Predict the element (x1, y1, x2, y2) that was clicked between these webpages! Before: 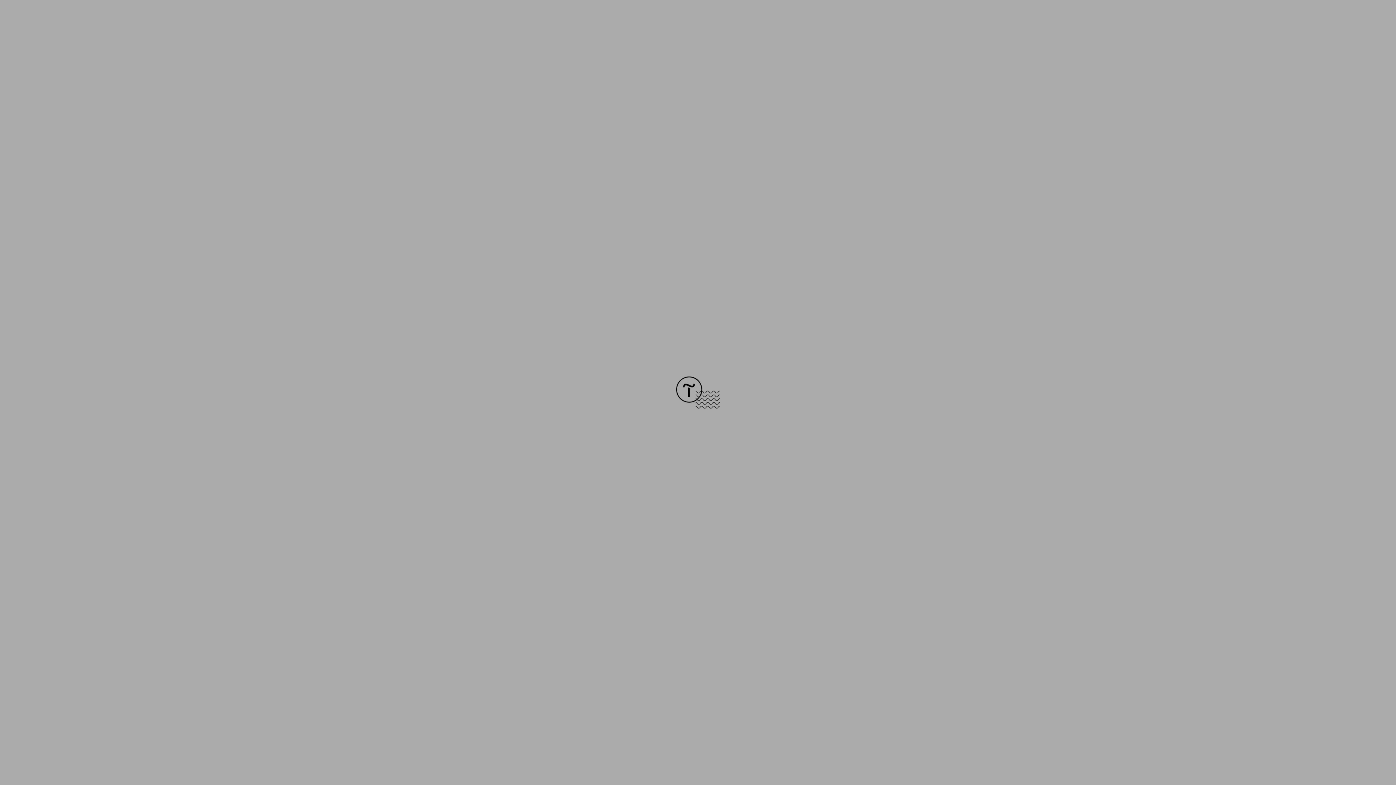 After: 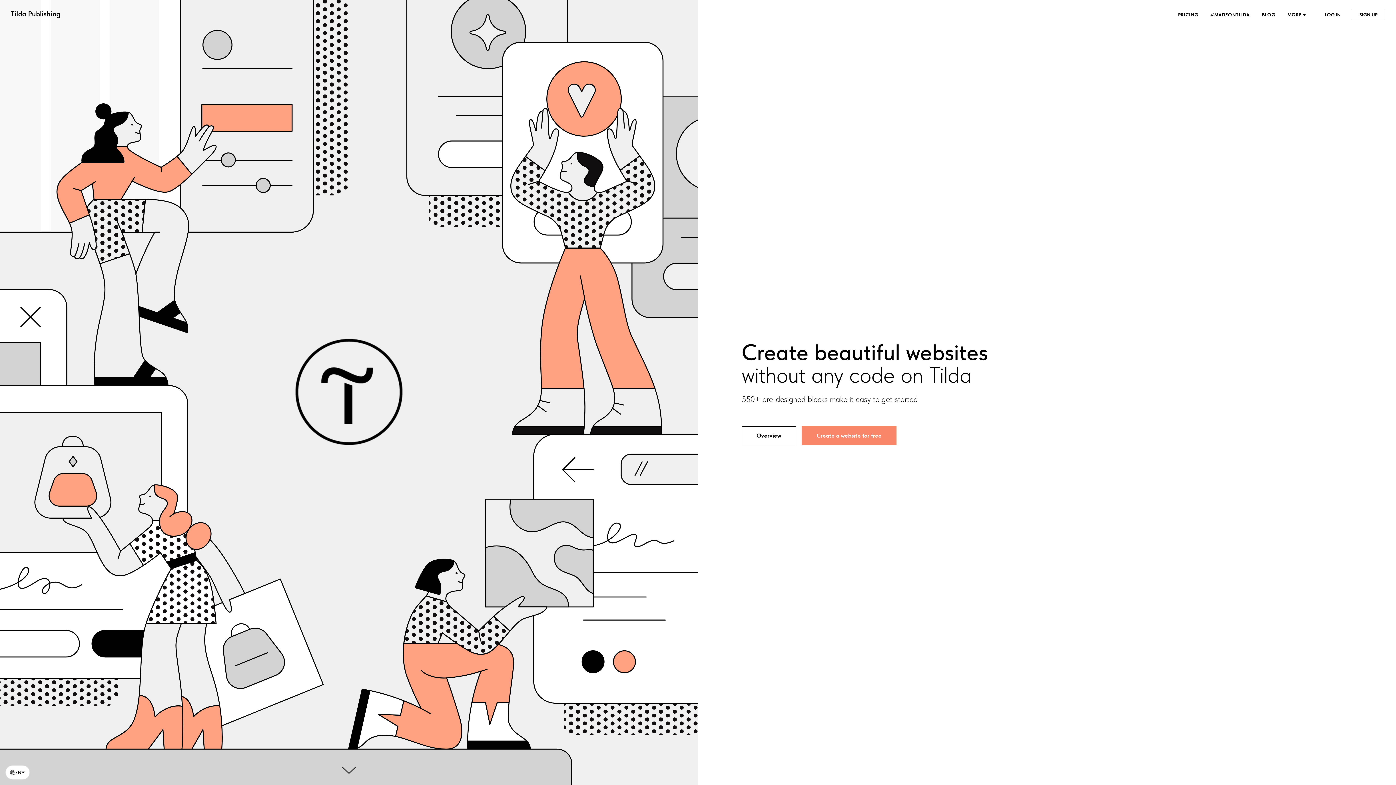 Action: bbox: (676, 403, 720, 409)